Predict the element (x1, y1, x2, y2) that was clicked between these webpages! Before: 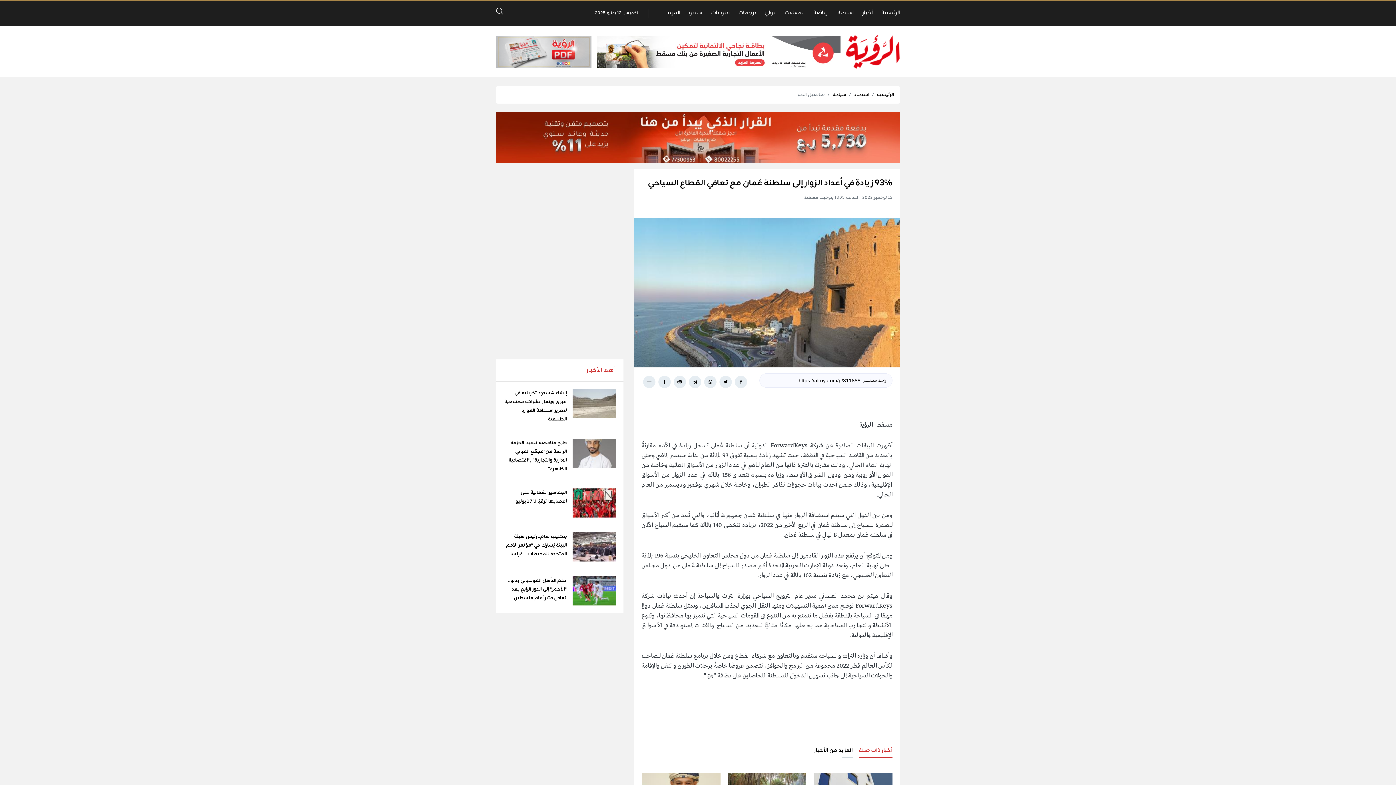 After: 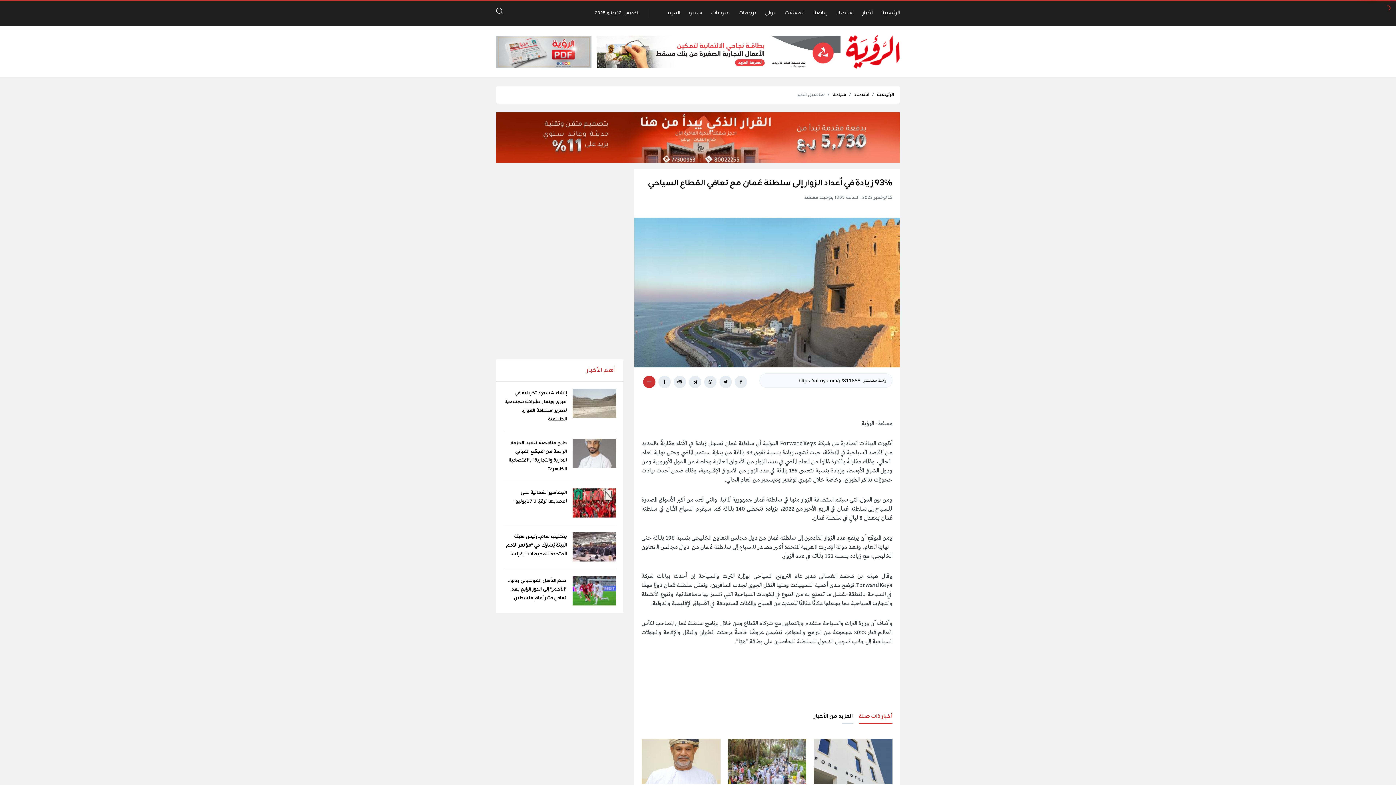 Action: bbox: (643, 376, 655, 388)